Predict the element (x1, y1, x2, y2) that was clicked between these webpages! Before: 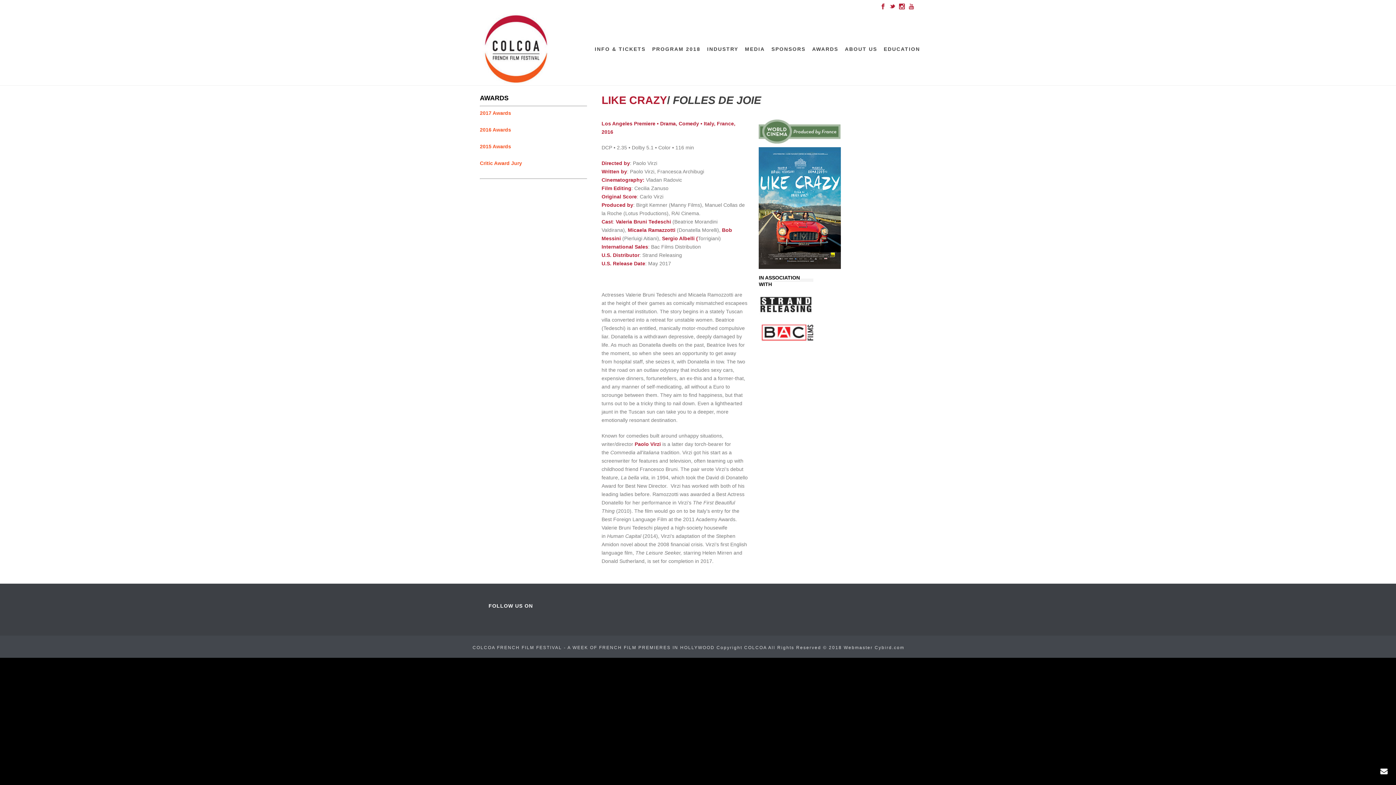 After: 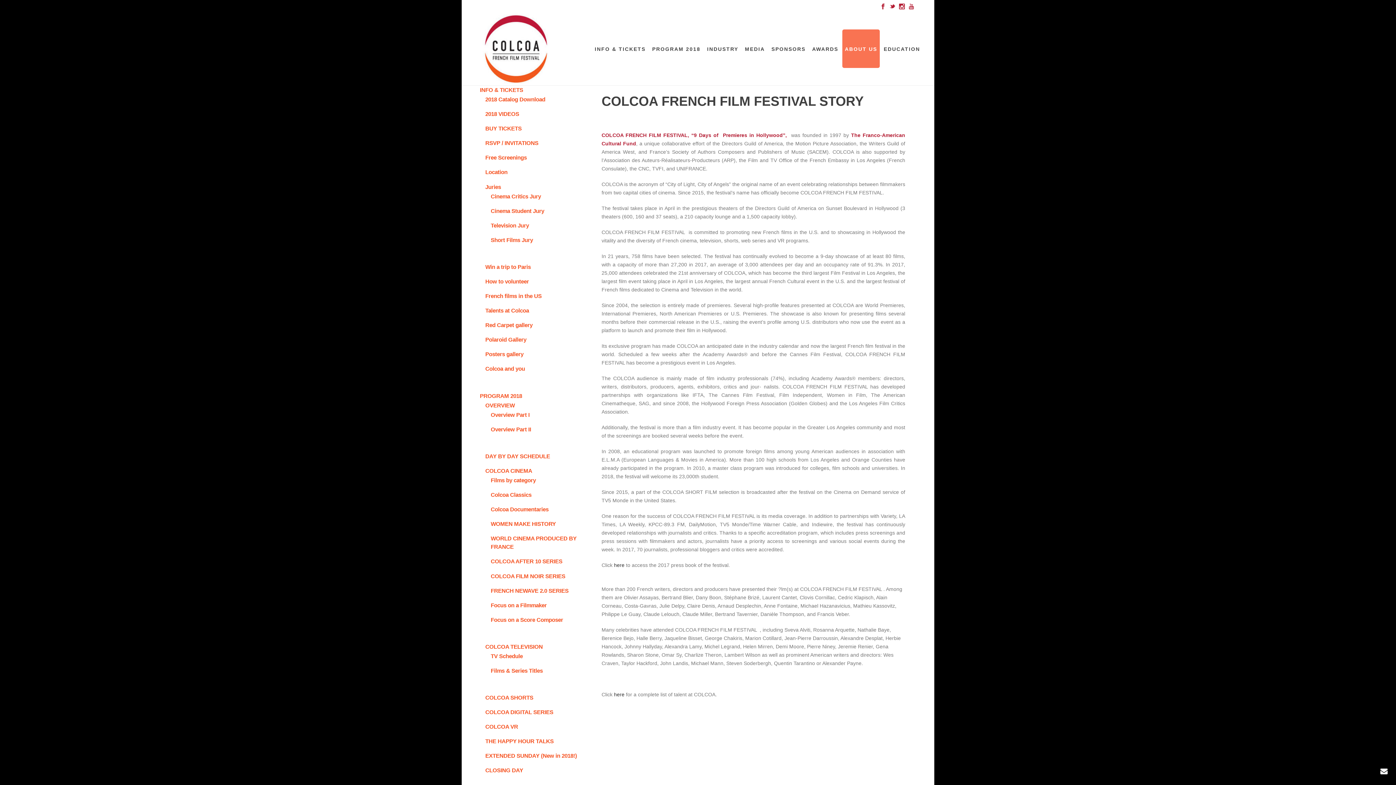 Action: bbox: (842, 29, 880, 68) label: ABOUT US